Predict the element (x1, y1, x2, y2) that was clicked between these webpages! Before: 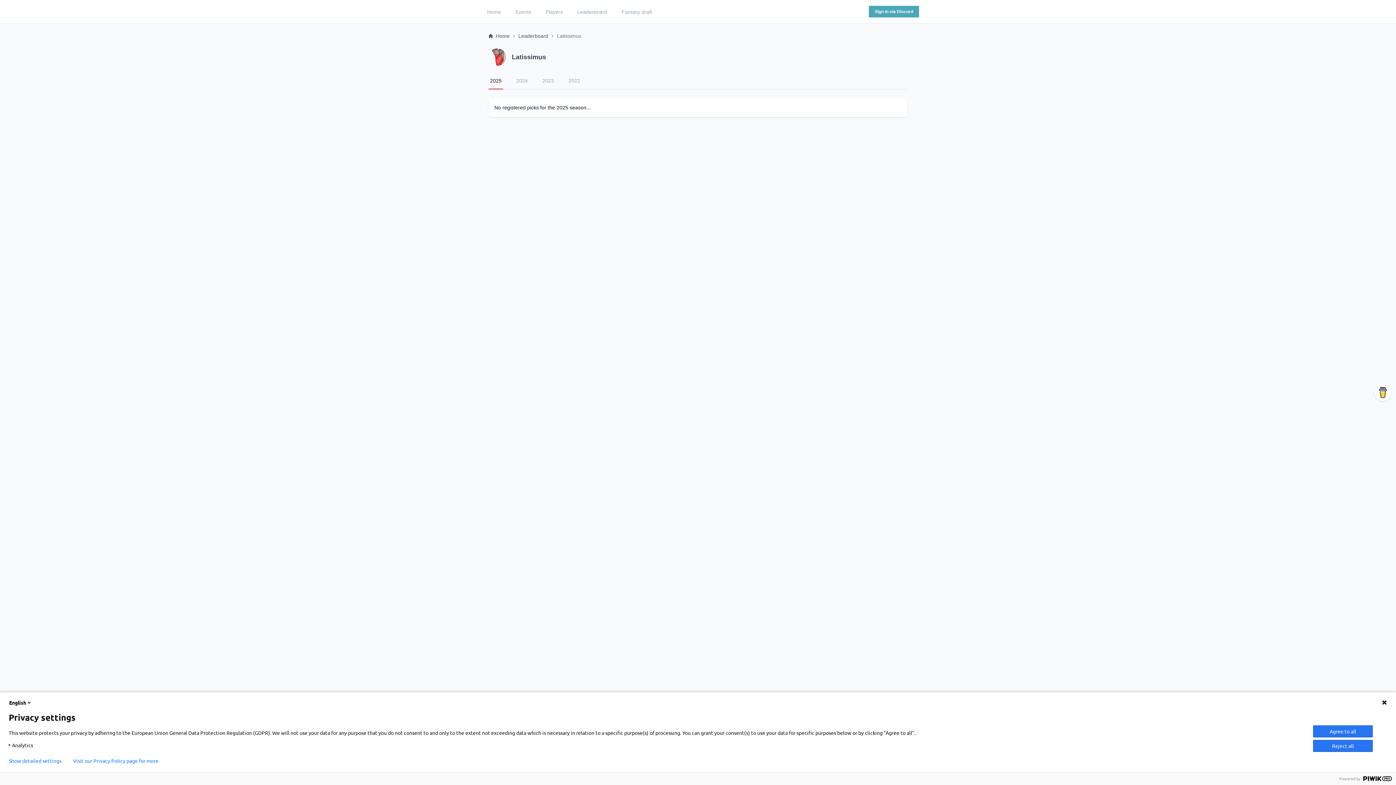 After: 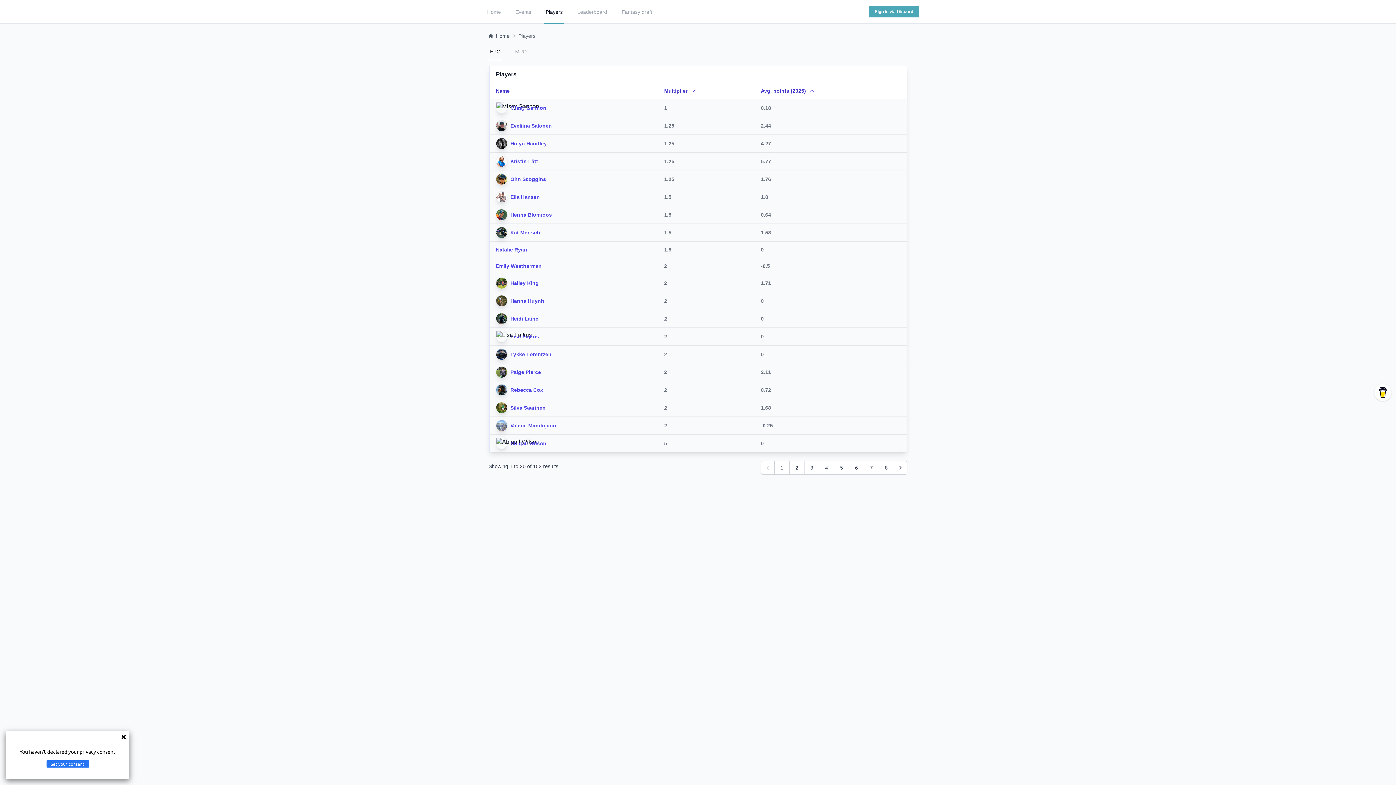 Action: label: Players bbox: (544, 0, 564, 23)